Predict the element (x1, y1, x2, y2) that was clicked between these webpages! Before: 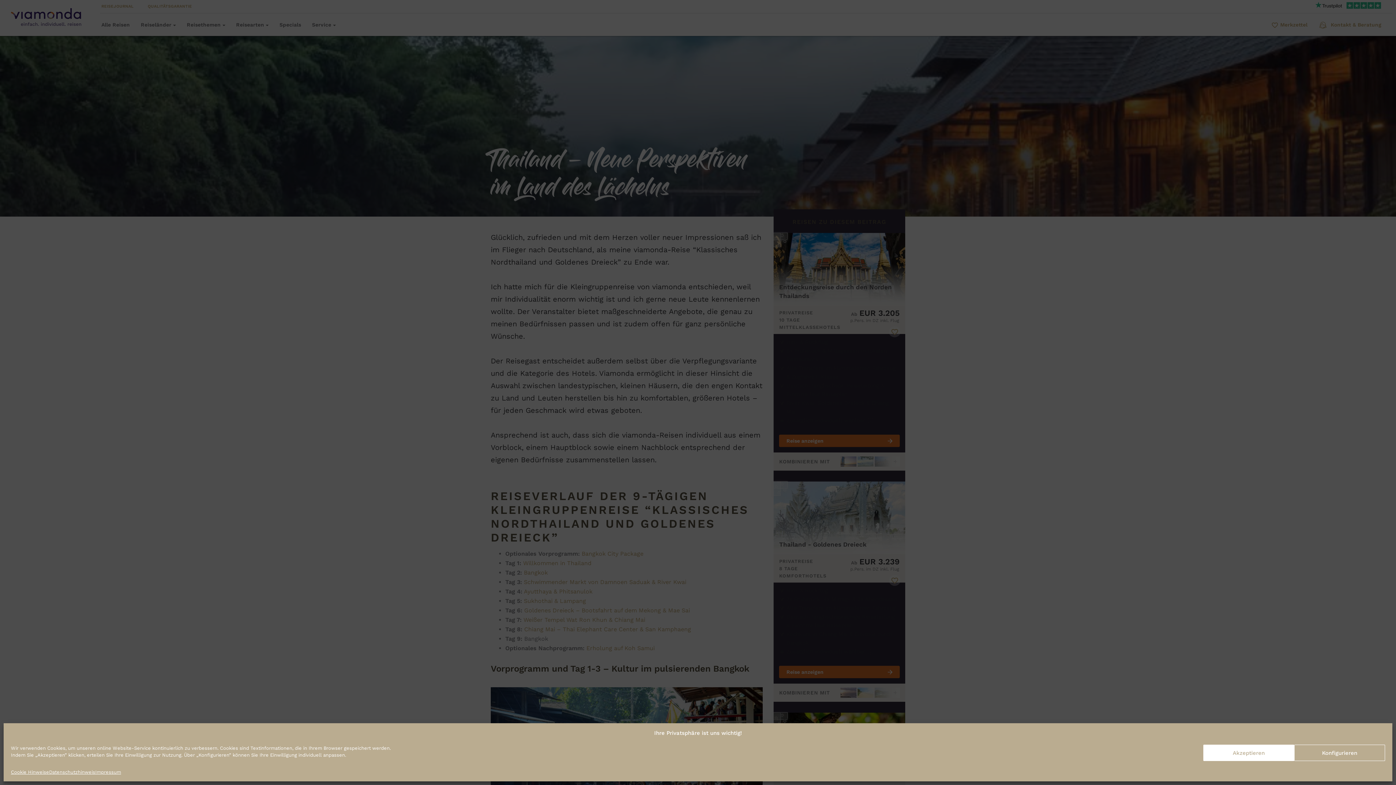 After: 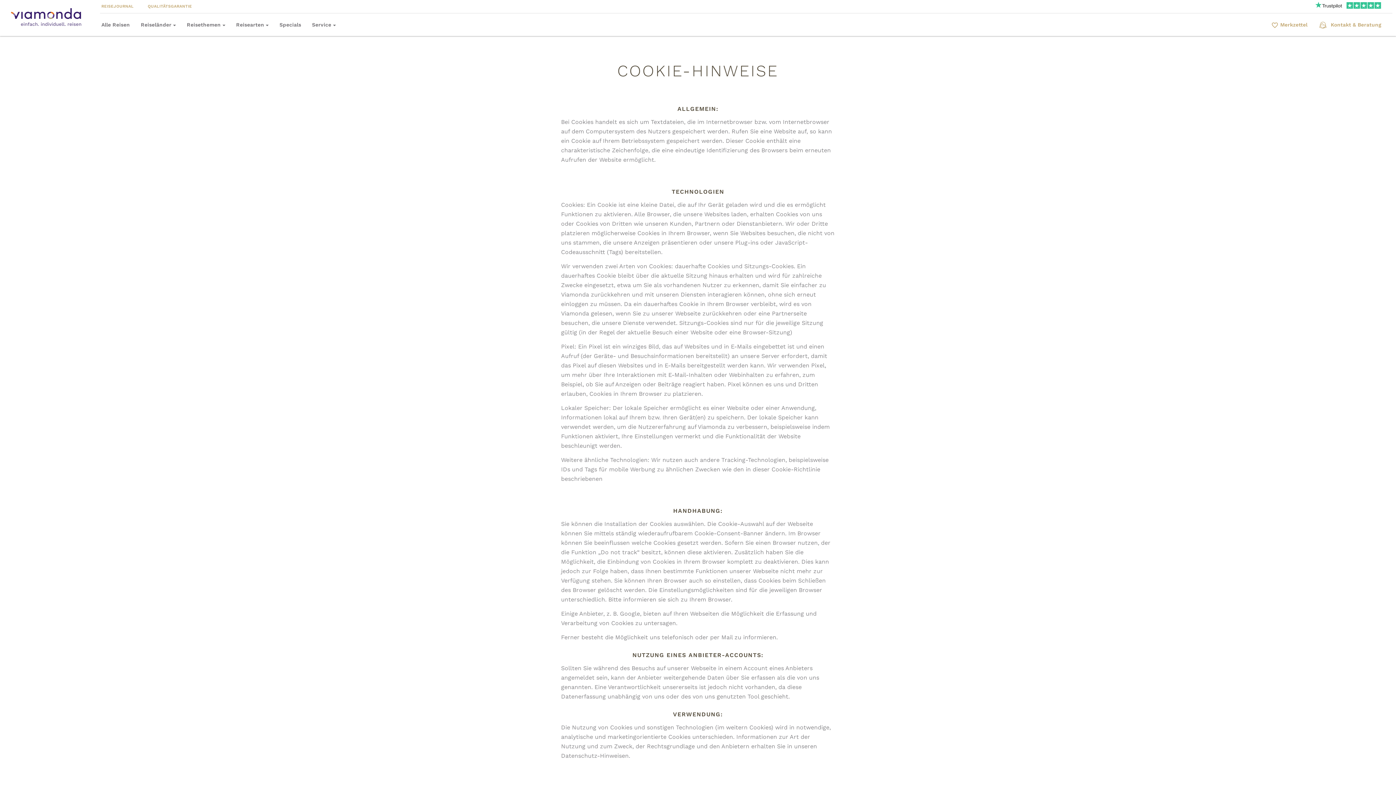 Action: label: Cookie Hinweise bbox: (10, 768, 49, 776)